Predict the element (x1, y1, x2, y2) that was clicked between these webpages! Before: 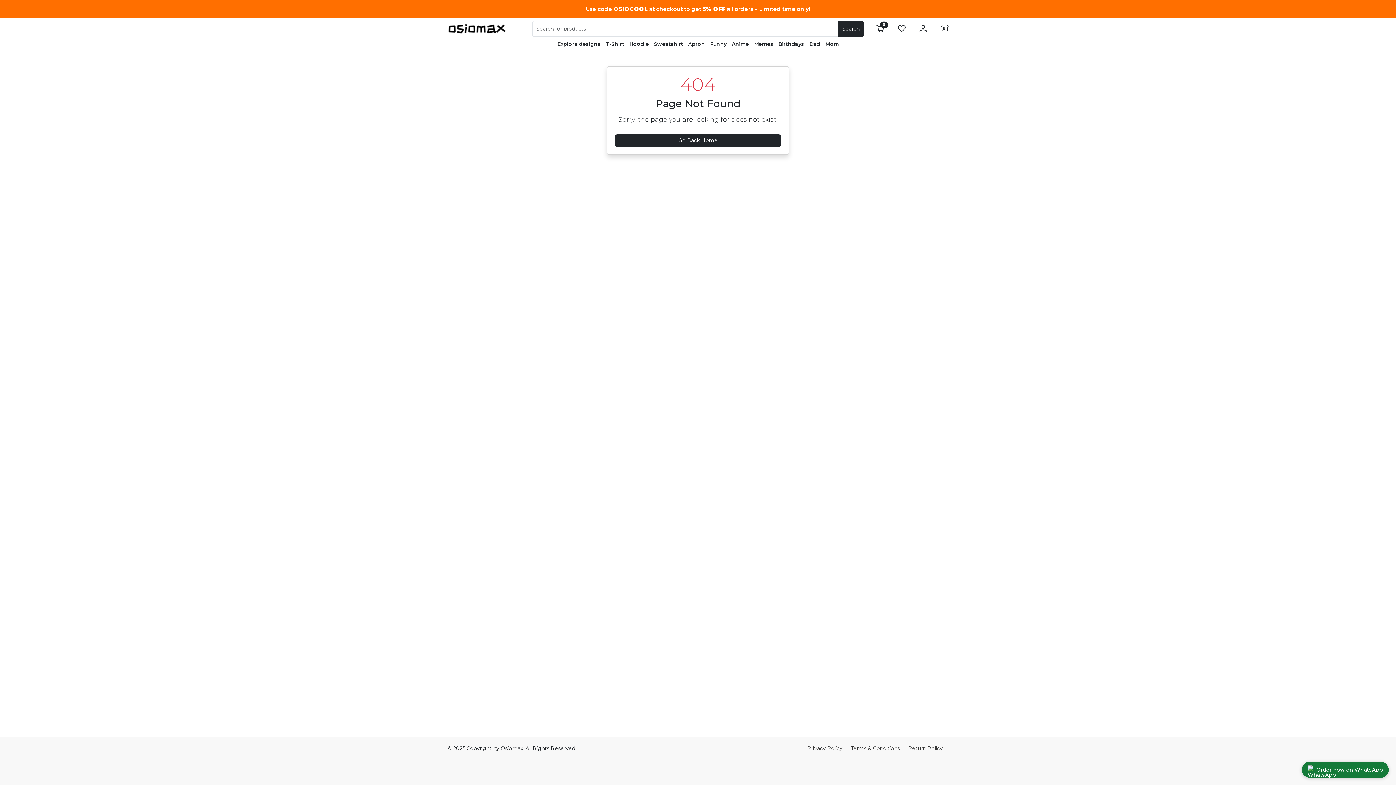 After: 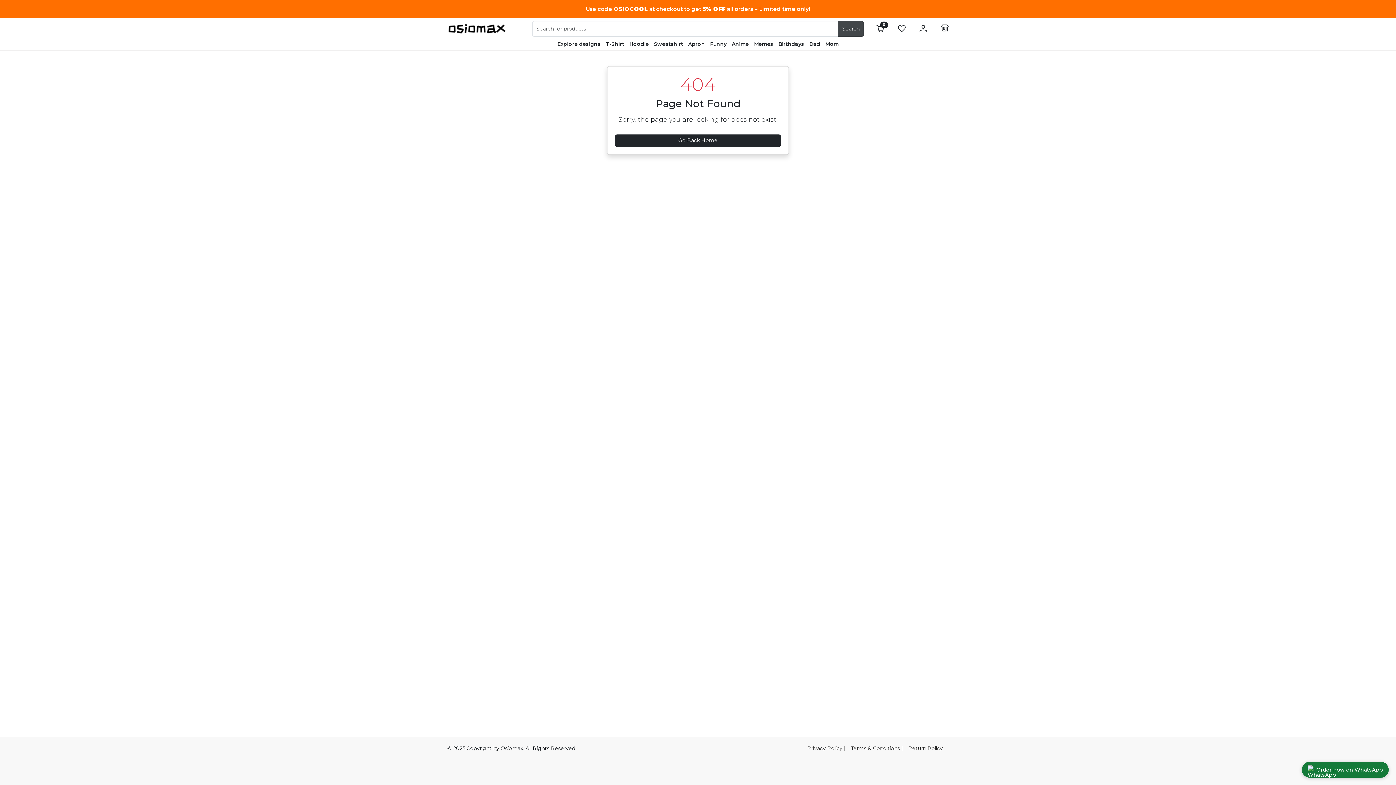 Action: label: Search bbox: (838, 21, 864, 36)